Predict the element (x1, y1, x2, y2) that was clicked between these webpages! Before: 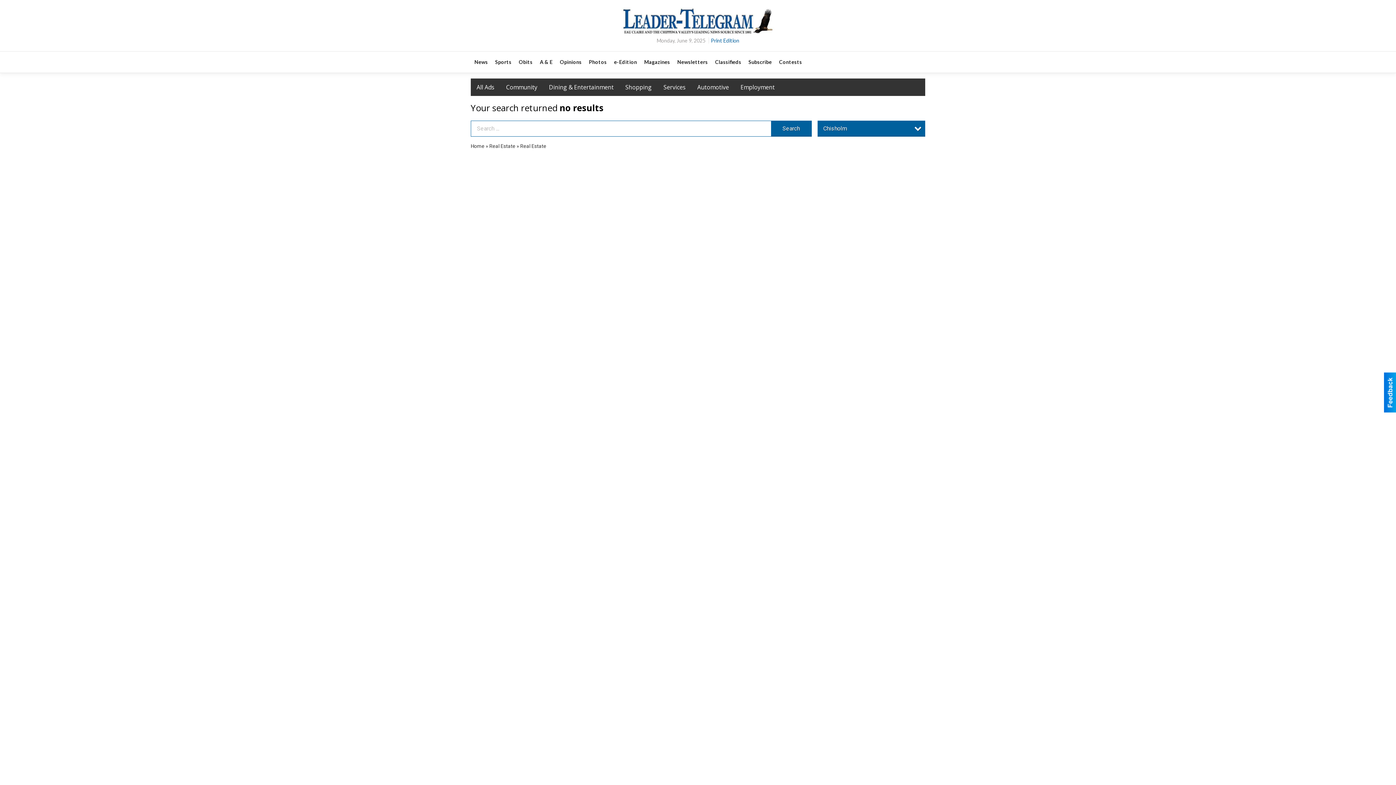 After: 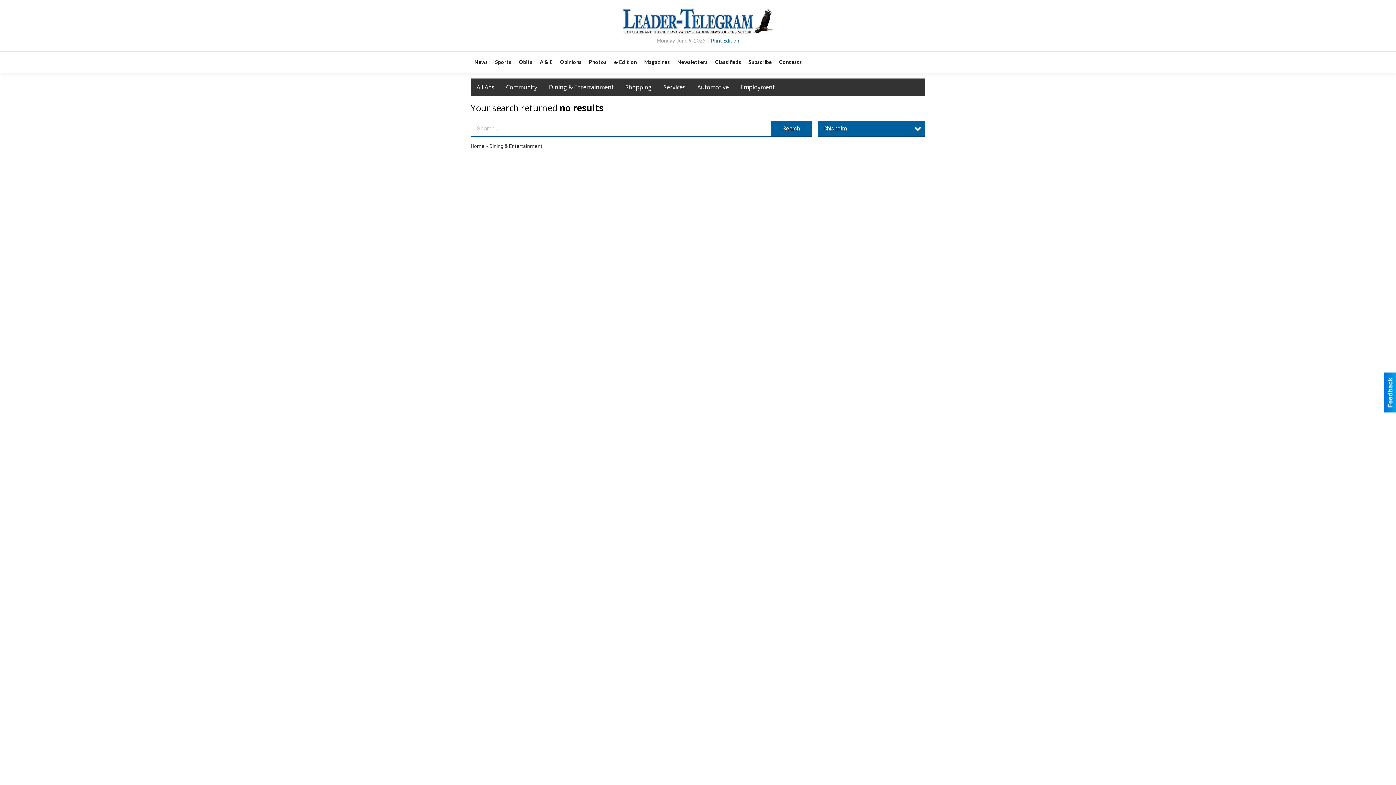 Action: label: Dining & Entertainment bbox: (543, 78, 619, 95)